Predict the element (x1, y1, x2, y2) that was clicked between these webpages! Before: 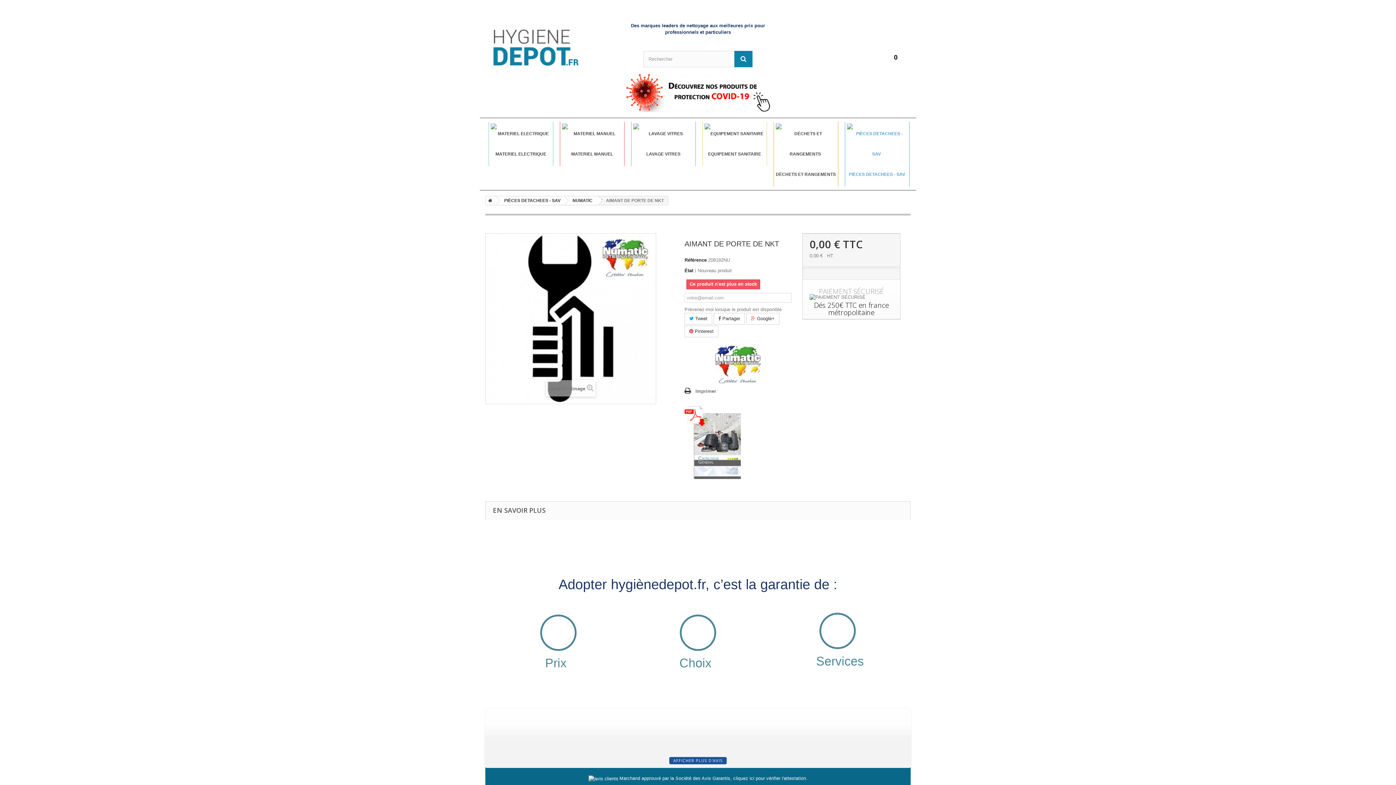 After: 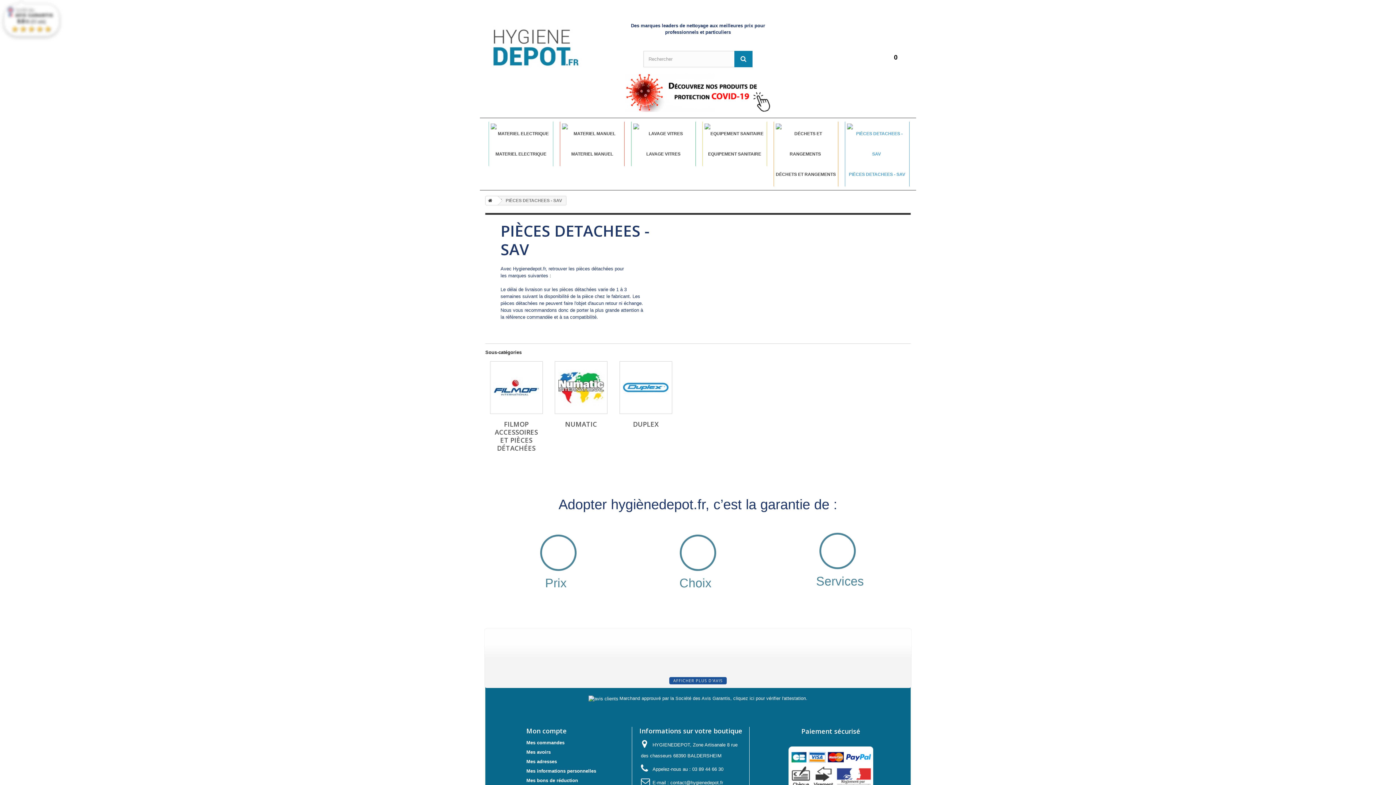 Action: label: PIÈCES DETACHEES - SAV bbox: (844, 121, 909, 186)